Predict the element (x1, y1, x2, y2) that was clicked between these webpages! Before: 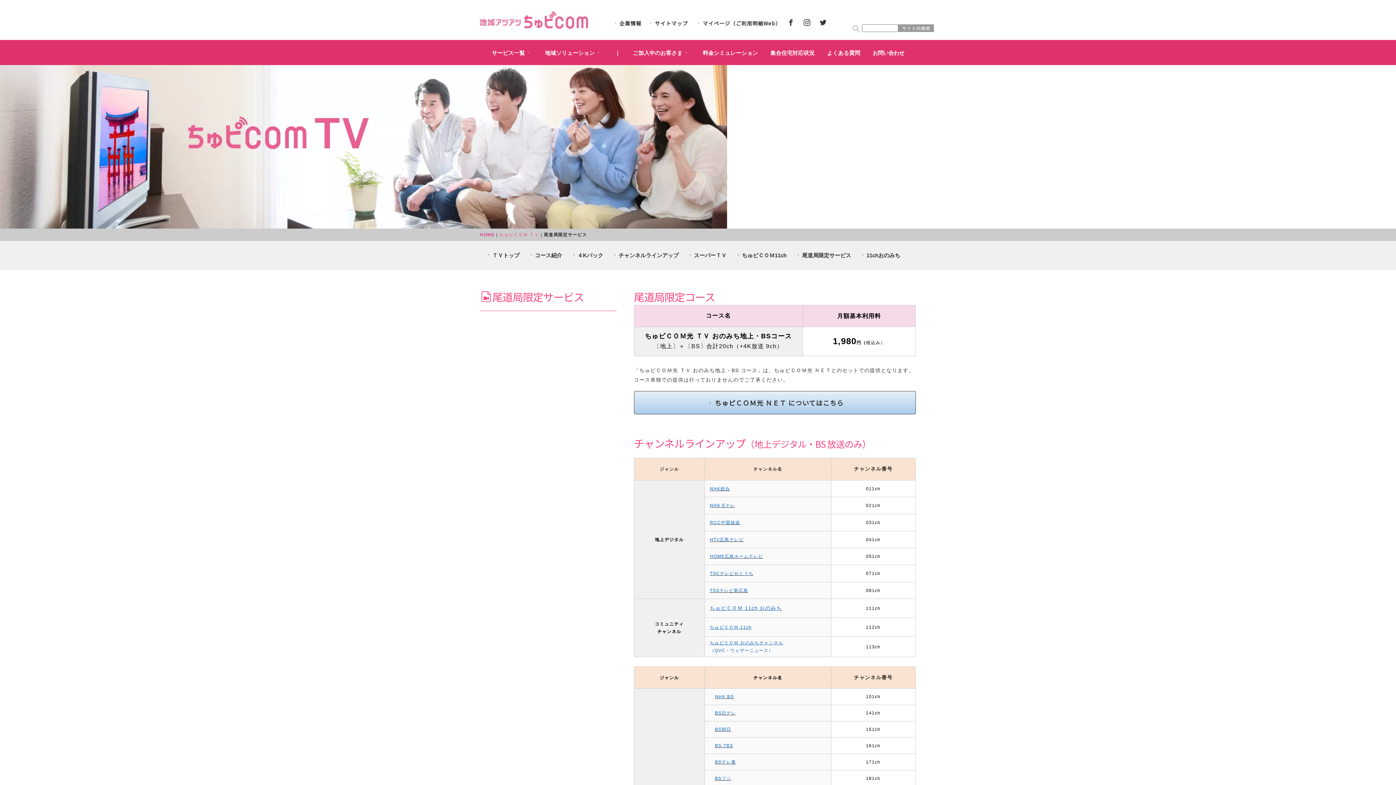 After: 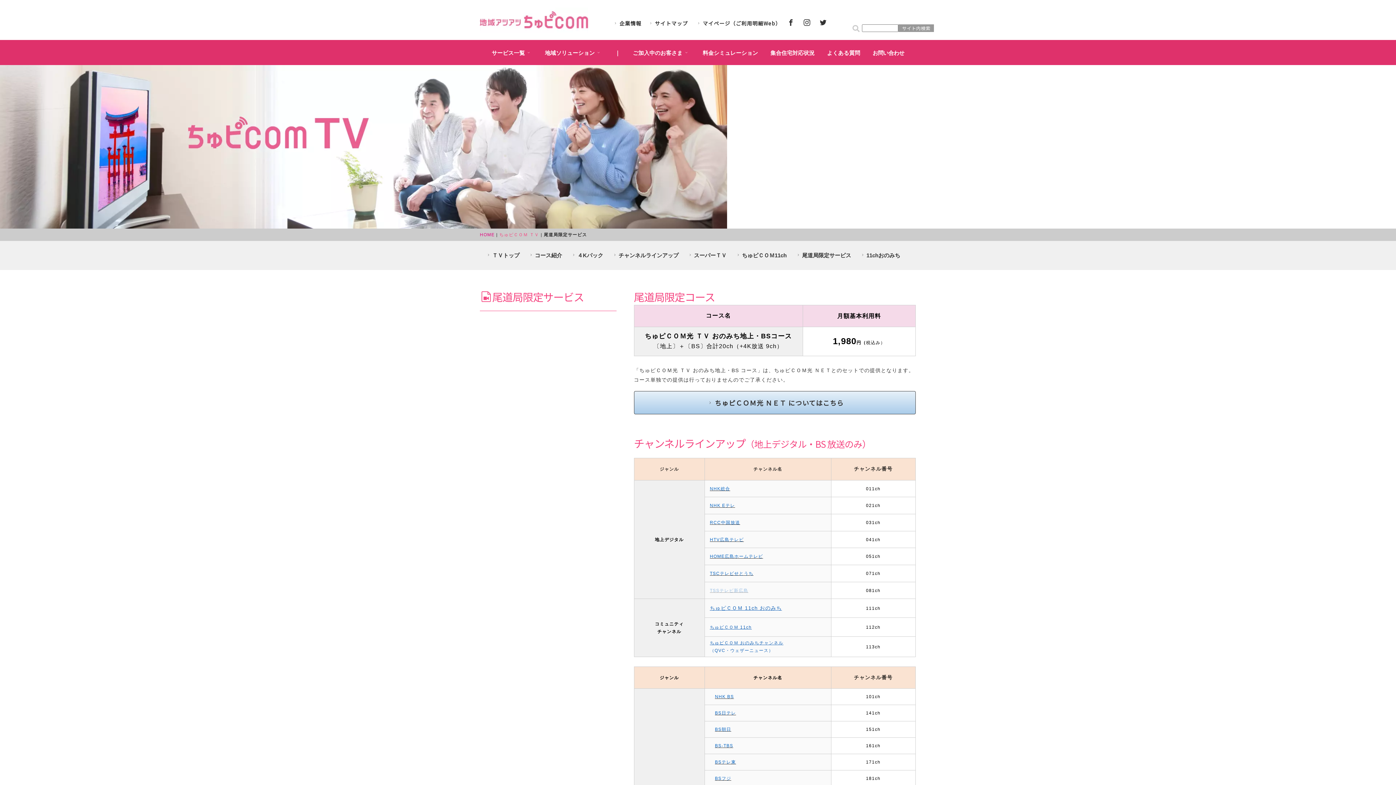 Action: label: TSSテレビ新広島 bbox: (710, 587, 748, 593)